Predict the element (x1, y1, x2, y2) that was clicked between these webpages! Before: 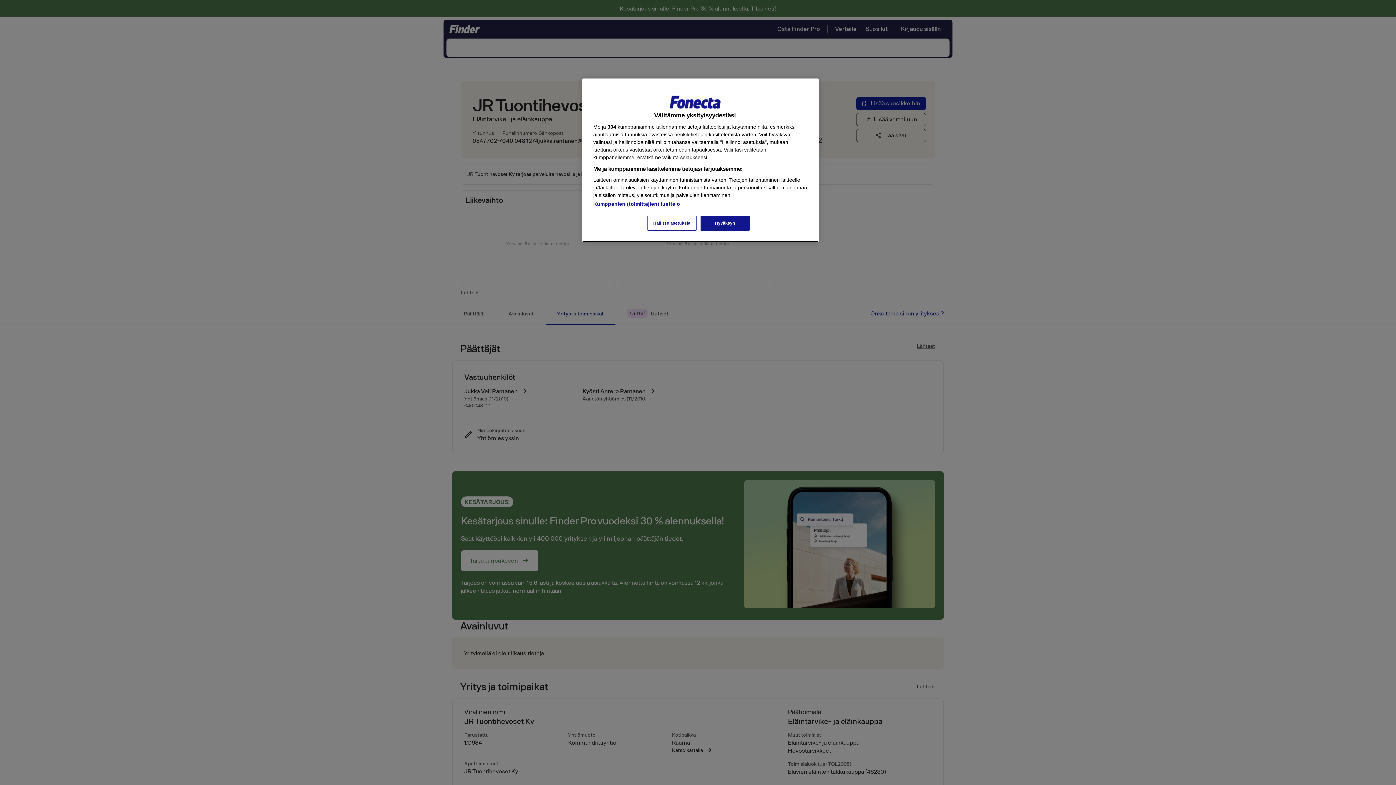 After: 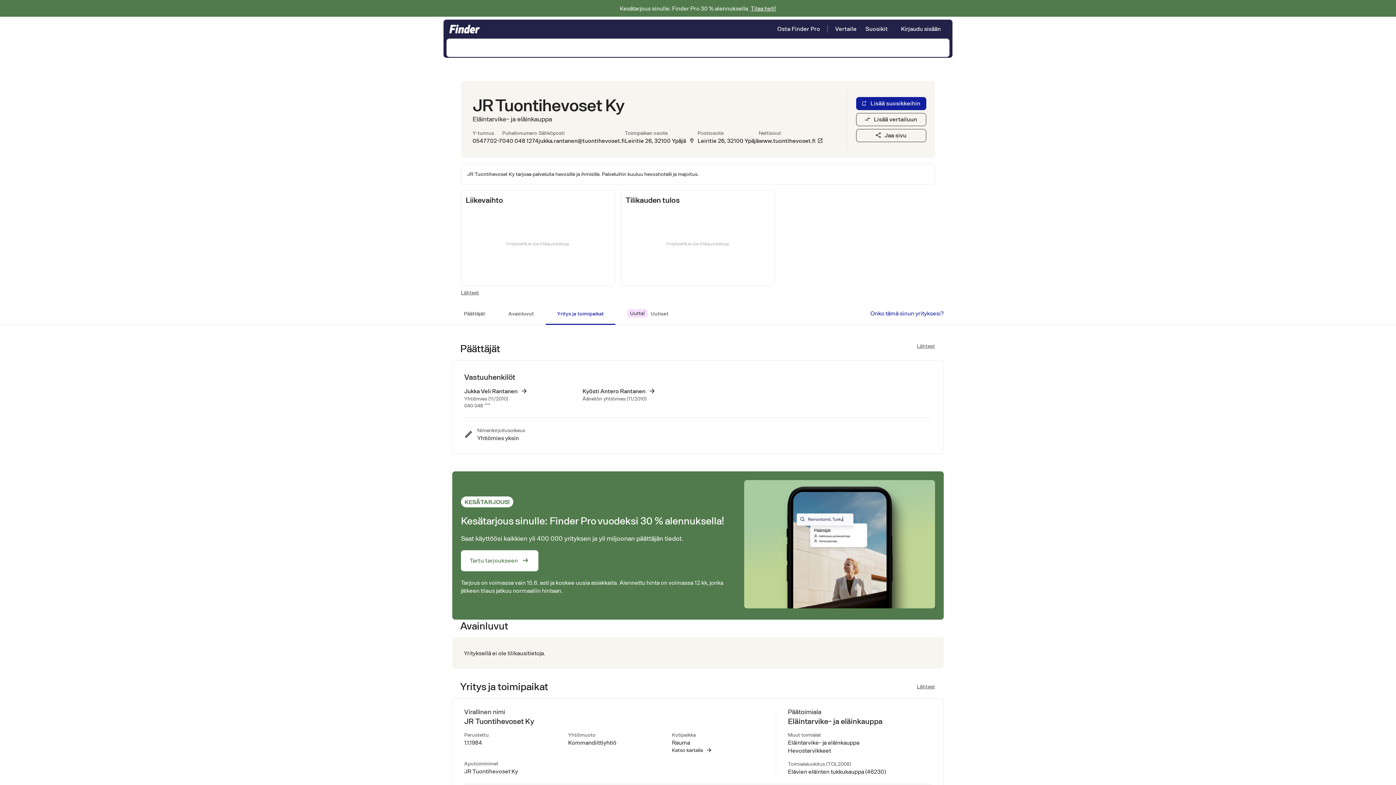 Action: label: Hyväksyn bbox: (700, 216, 749, 230)